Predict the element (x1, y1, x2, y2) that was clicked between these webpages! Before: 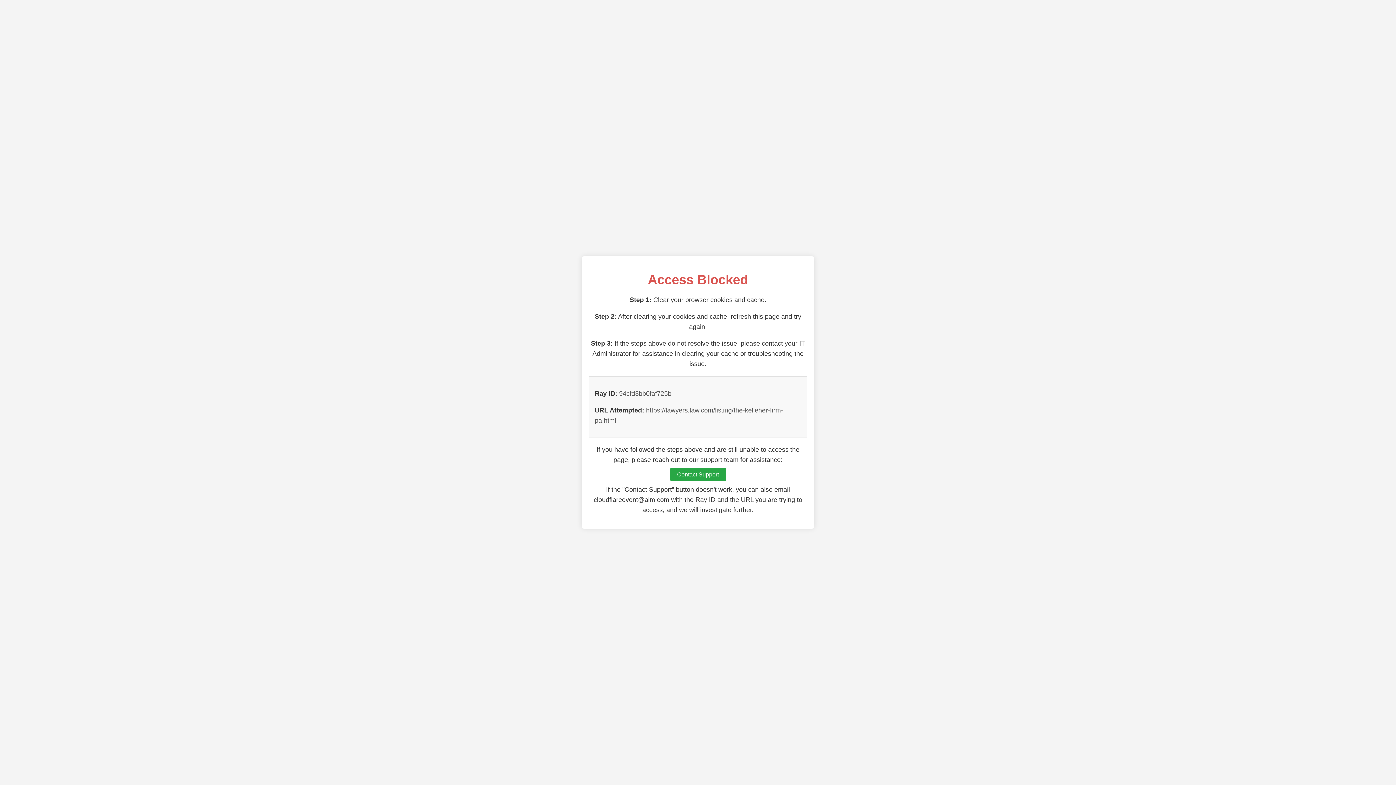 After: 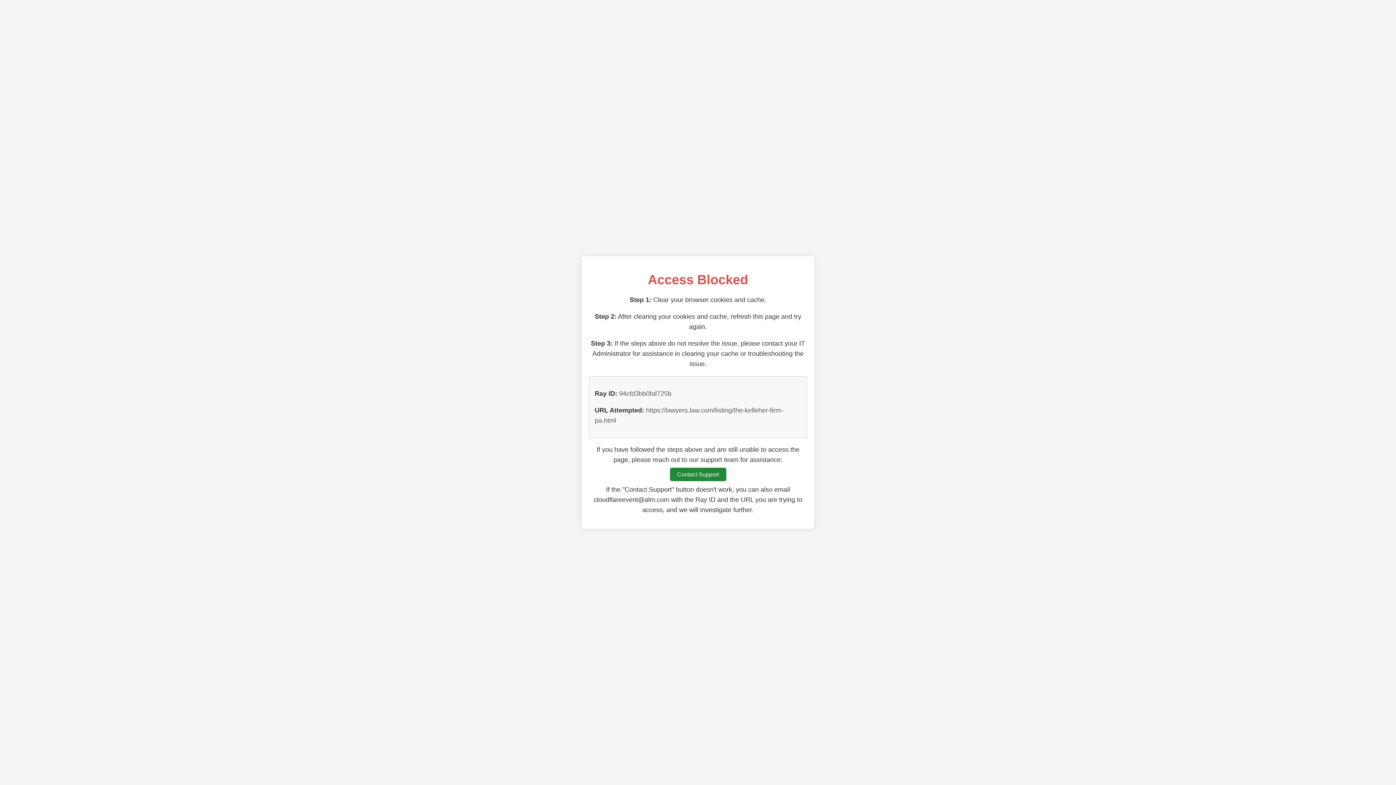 Action: bbox: (670, 468, 726, 481) label: Contact Support